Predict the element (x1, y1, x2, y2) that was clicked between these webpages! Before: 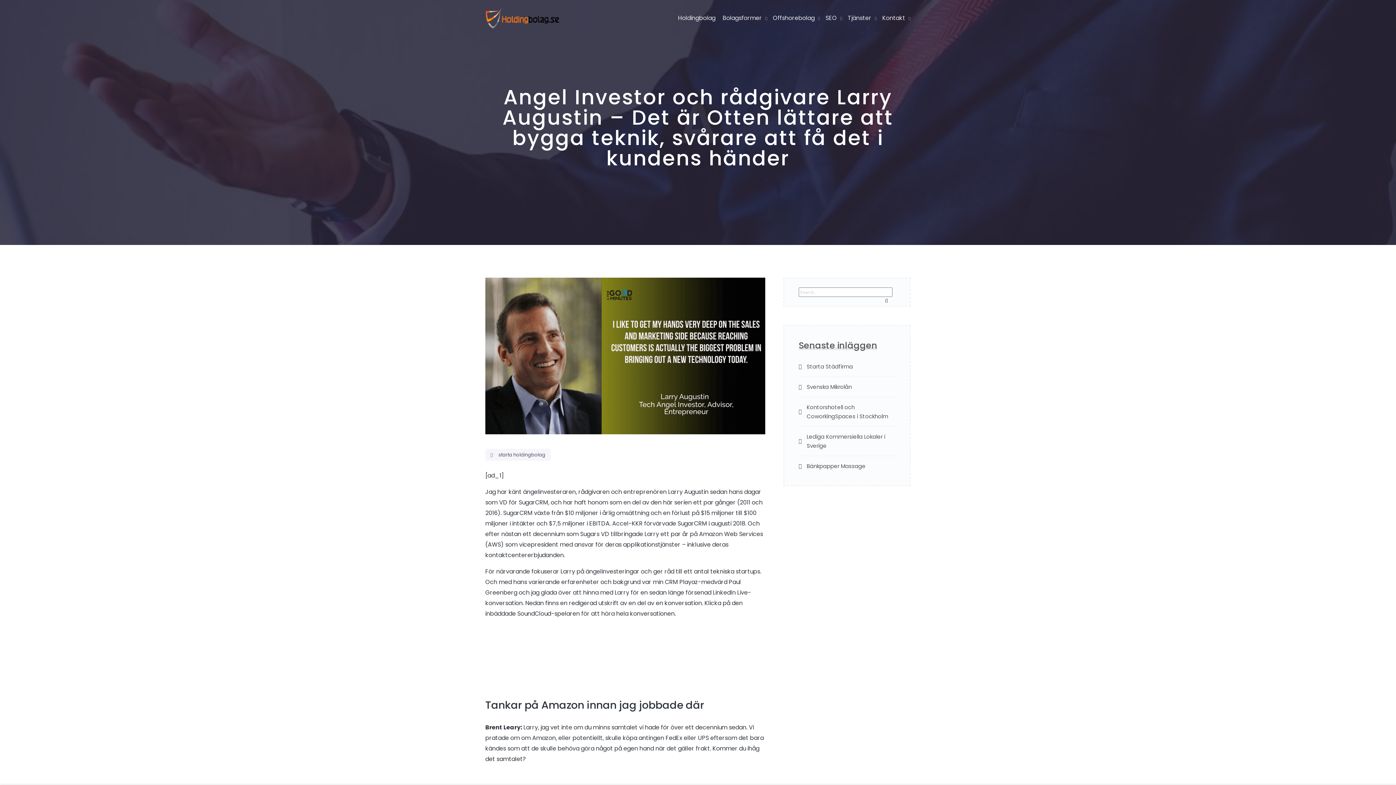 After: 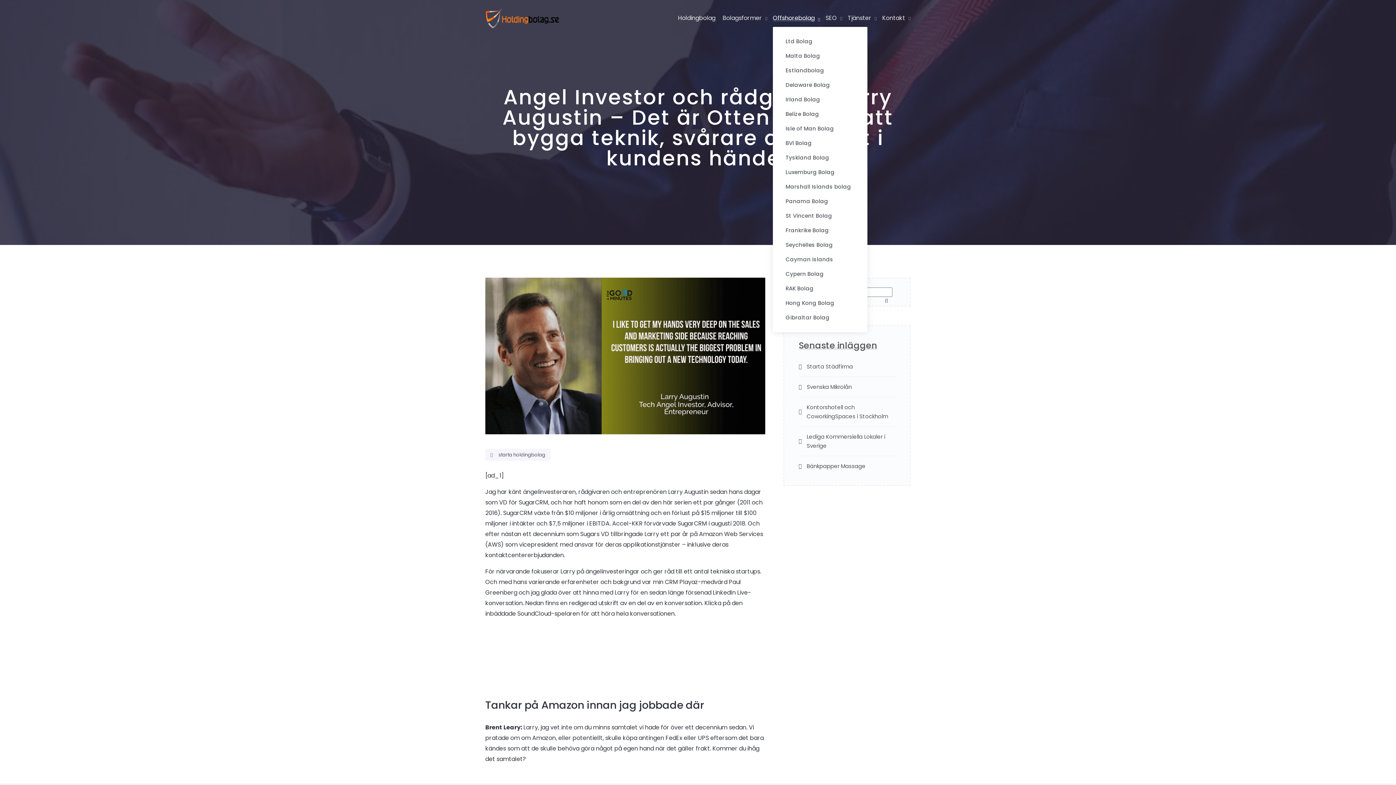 Action: bbox: (773, 13, 814, 22) label: Offshorebolag